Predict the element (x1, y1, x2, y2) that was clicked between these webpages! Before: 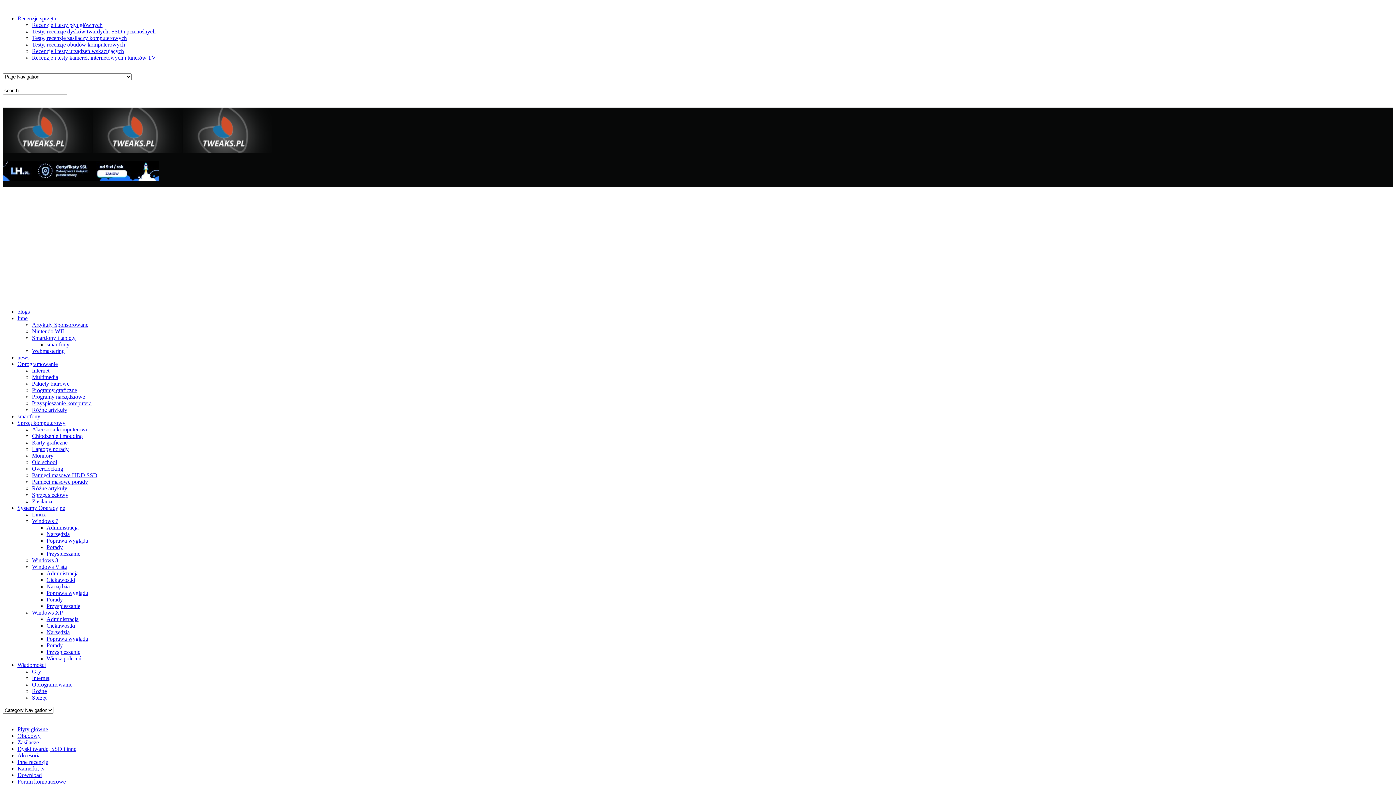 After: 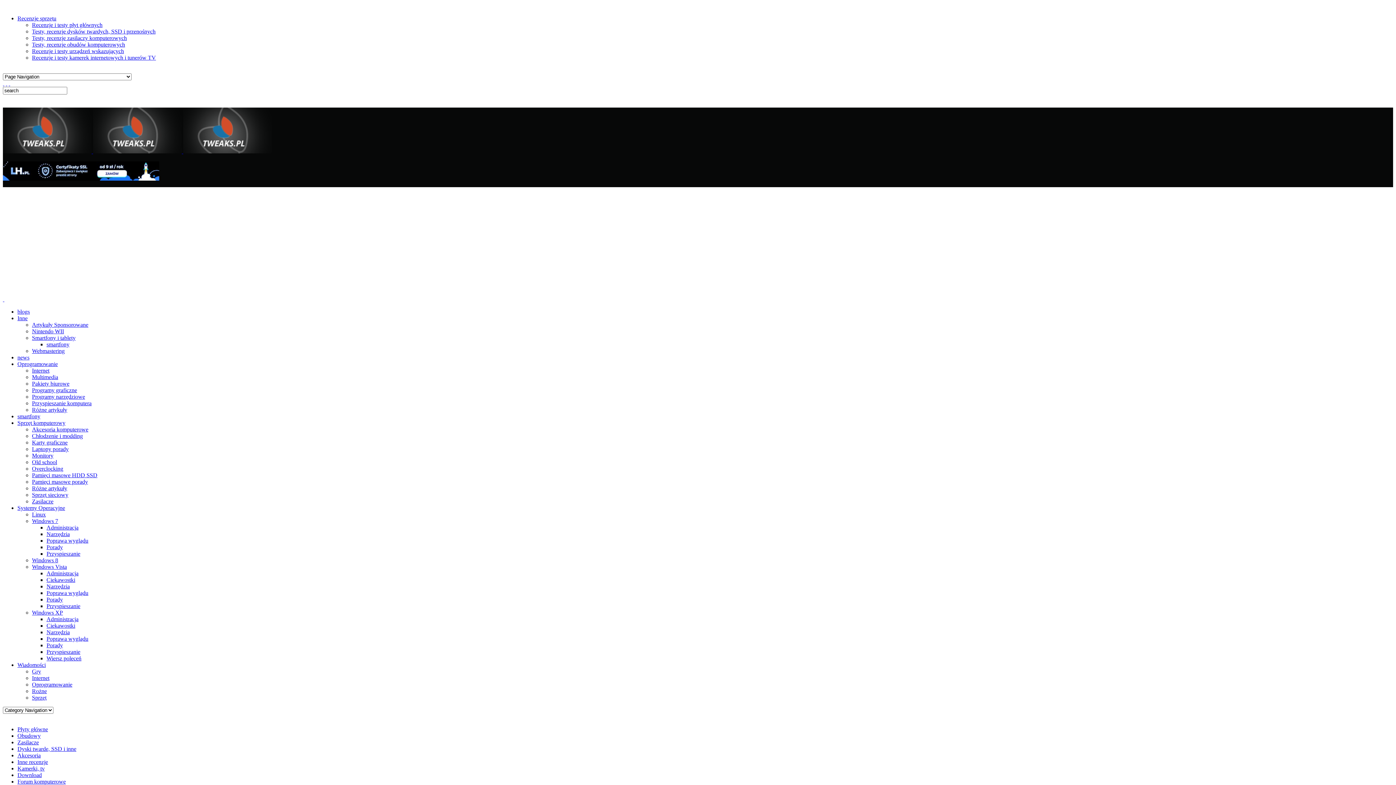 Action: label: Windows Vista bbox: (32, 564, 66, 570)